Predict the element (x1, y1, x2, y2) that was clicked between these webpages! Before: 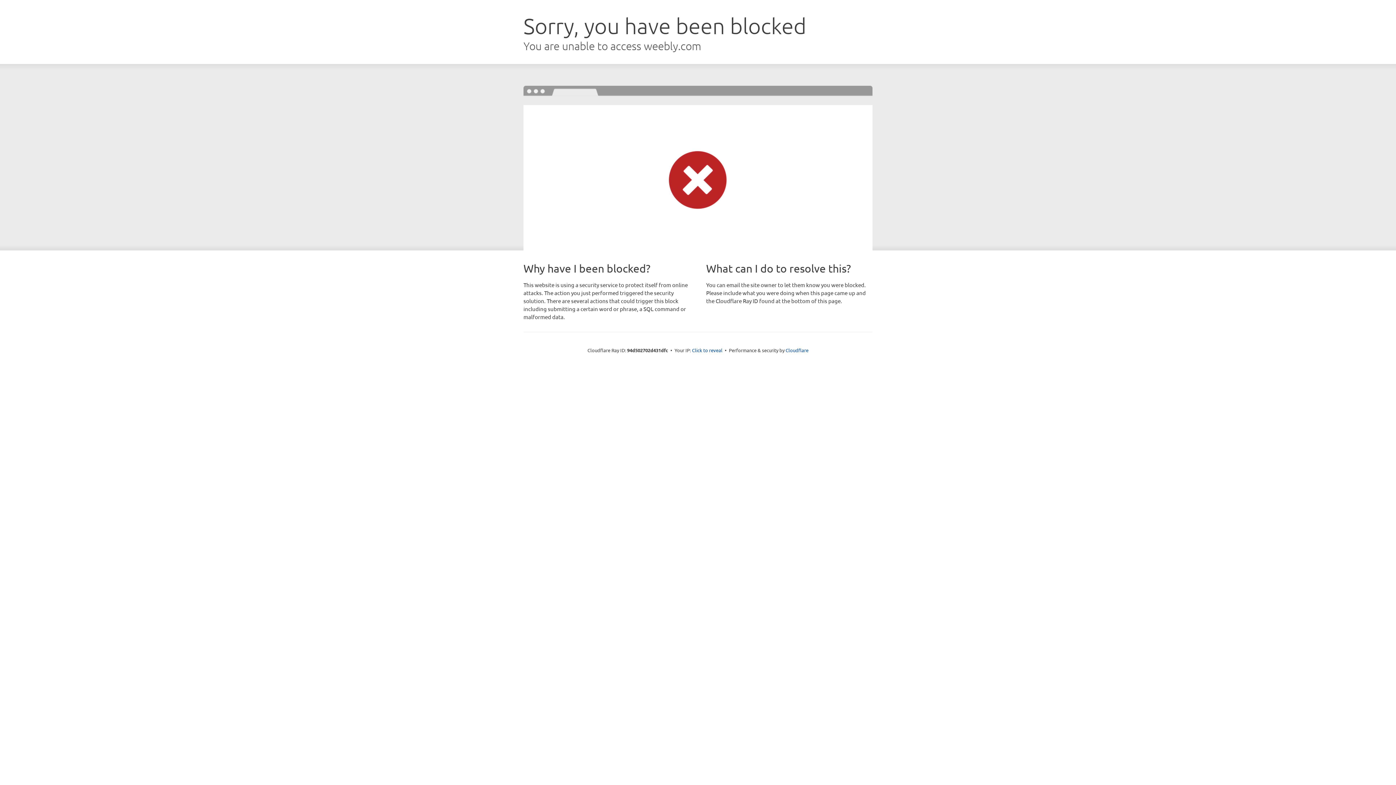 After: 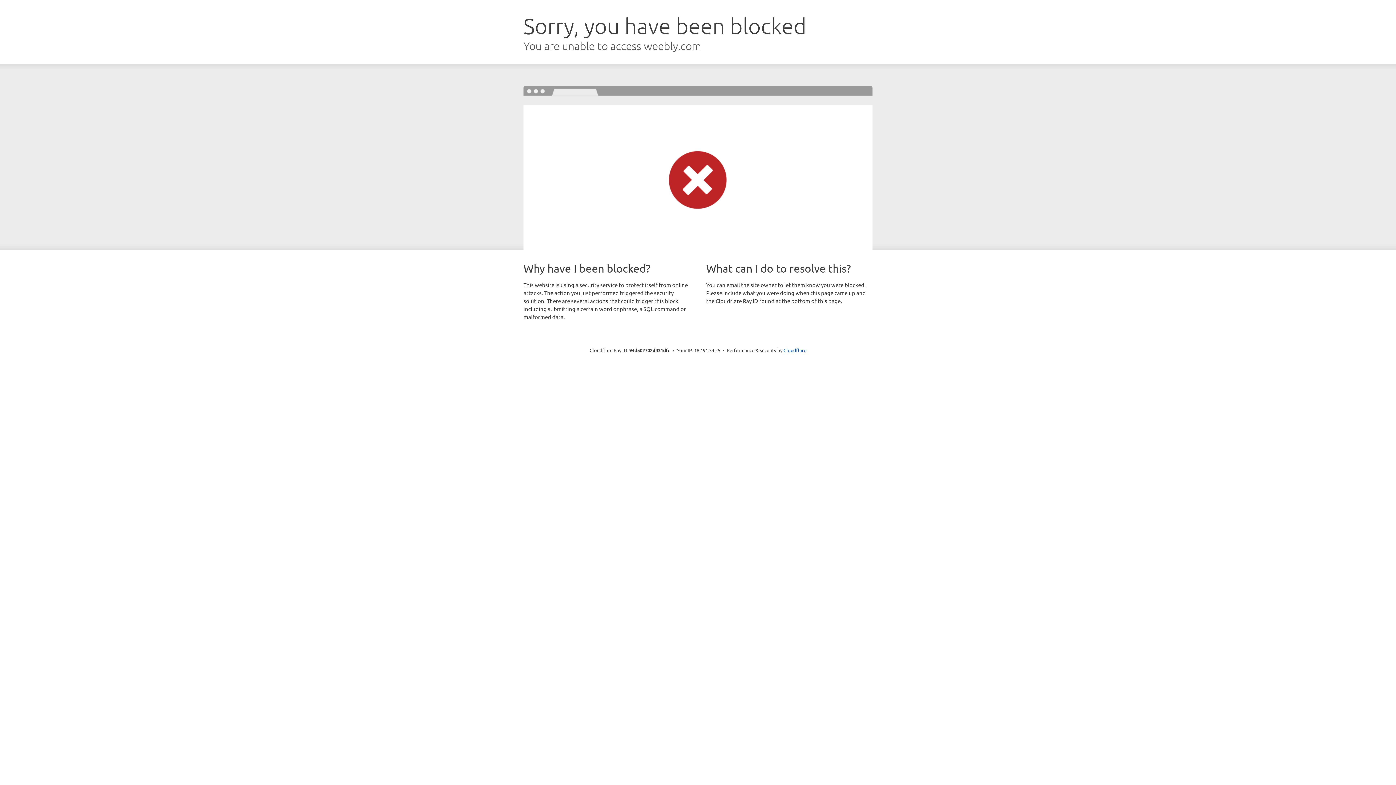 Action: label: Click to reveal bbox: (692, 346, 722, 353)